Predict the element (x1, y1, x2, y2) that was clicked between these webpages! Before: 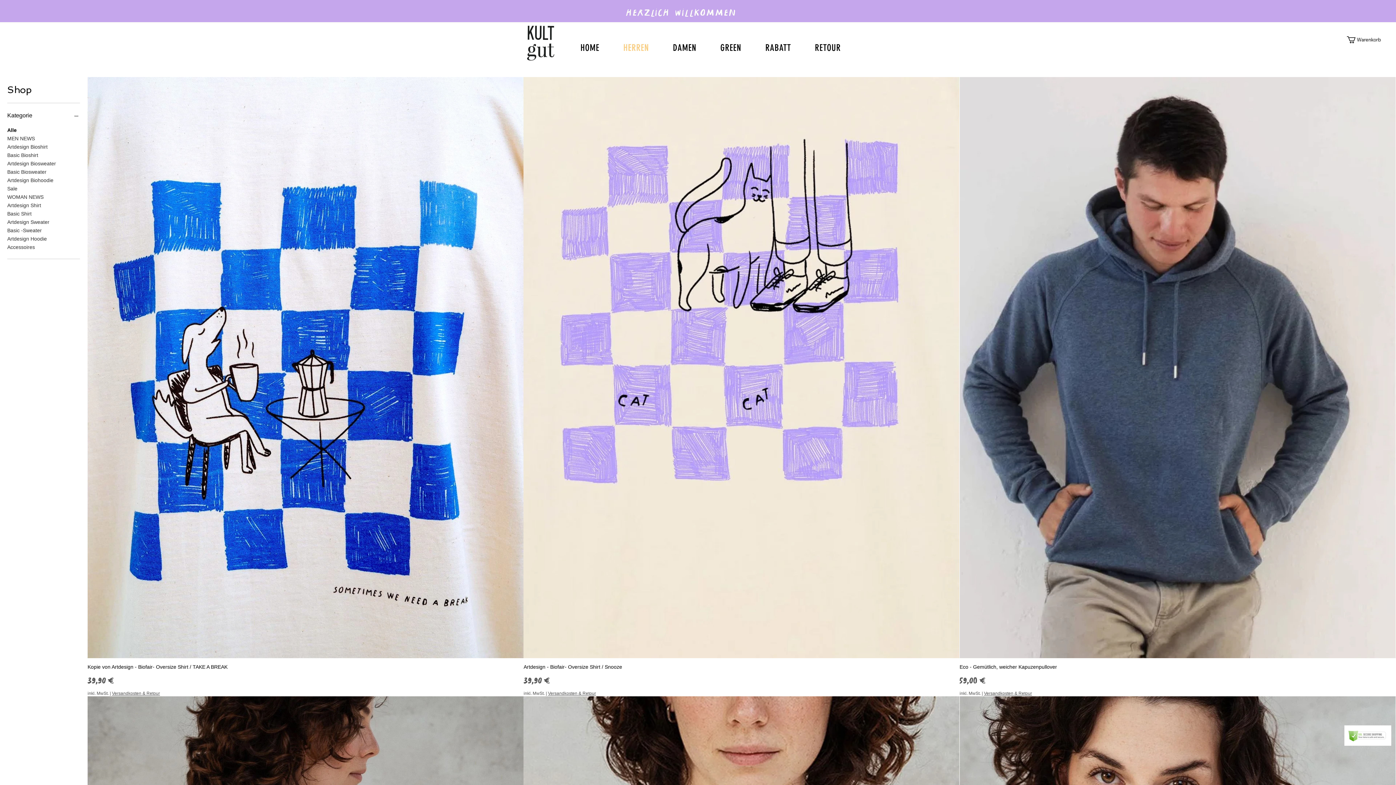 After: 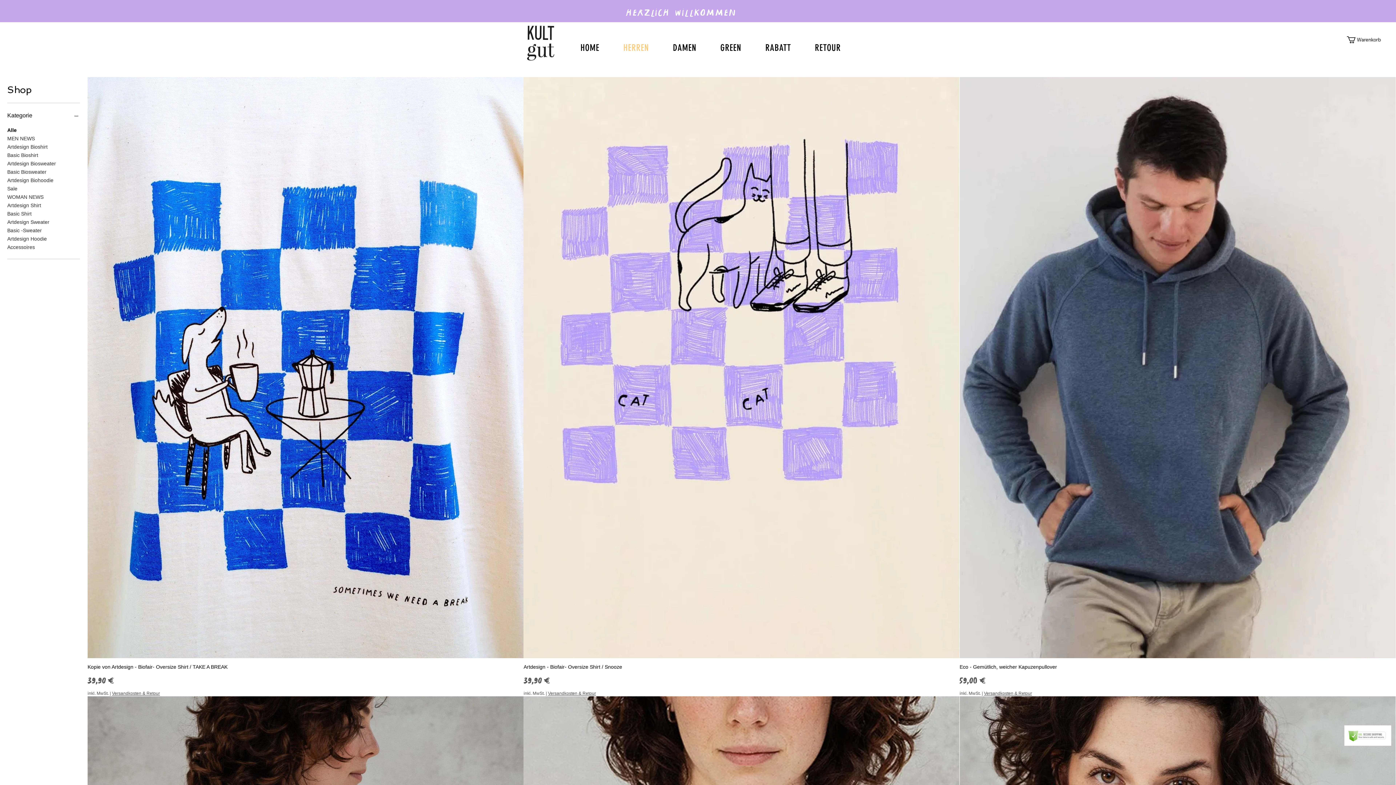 Action: label: HERREN bbox: (613, 38, 659, 56)